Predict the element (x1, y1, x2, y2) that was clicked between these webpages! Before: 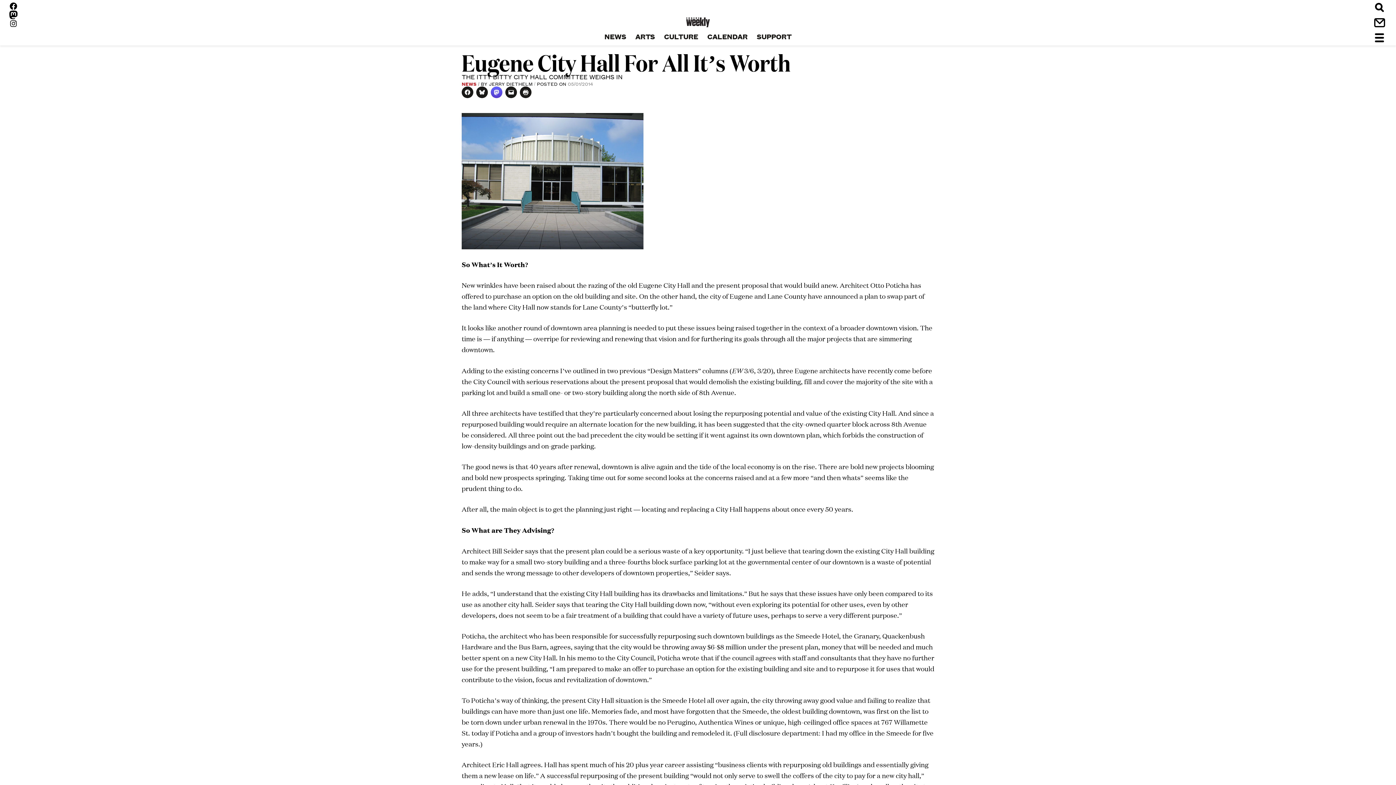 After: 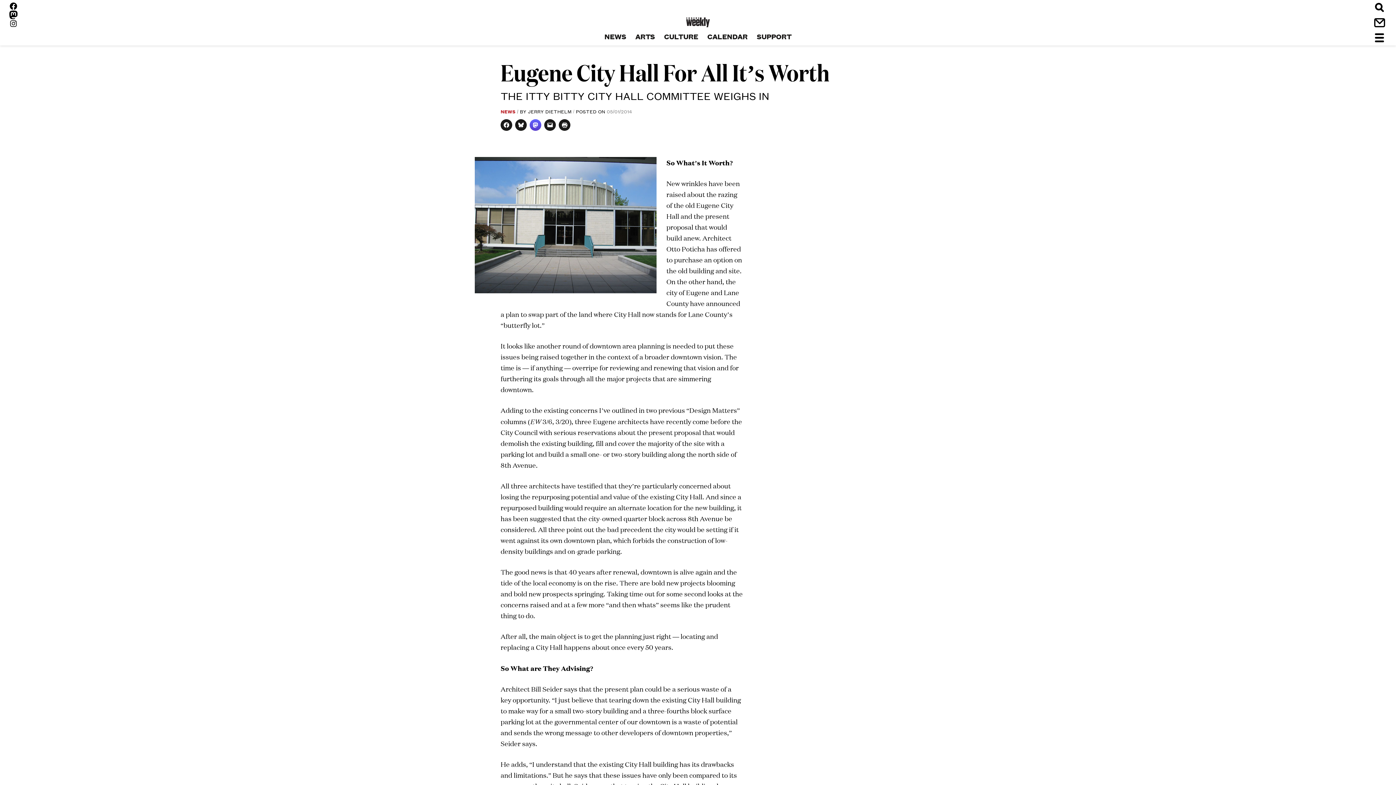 Action: bbox: (505, 86, 517, 98) label: CLICK TO EMAIL A LINK TO A FRIEND (OPENS IN NEW WINDOW)